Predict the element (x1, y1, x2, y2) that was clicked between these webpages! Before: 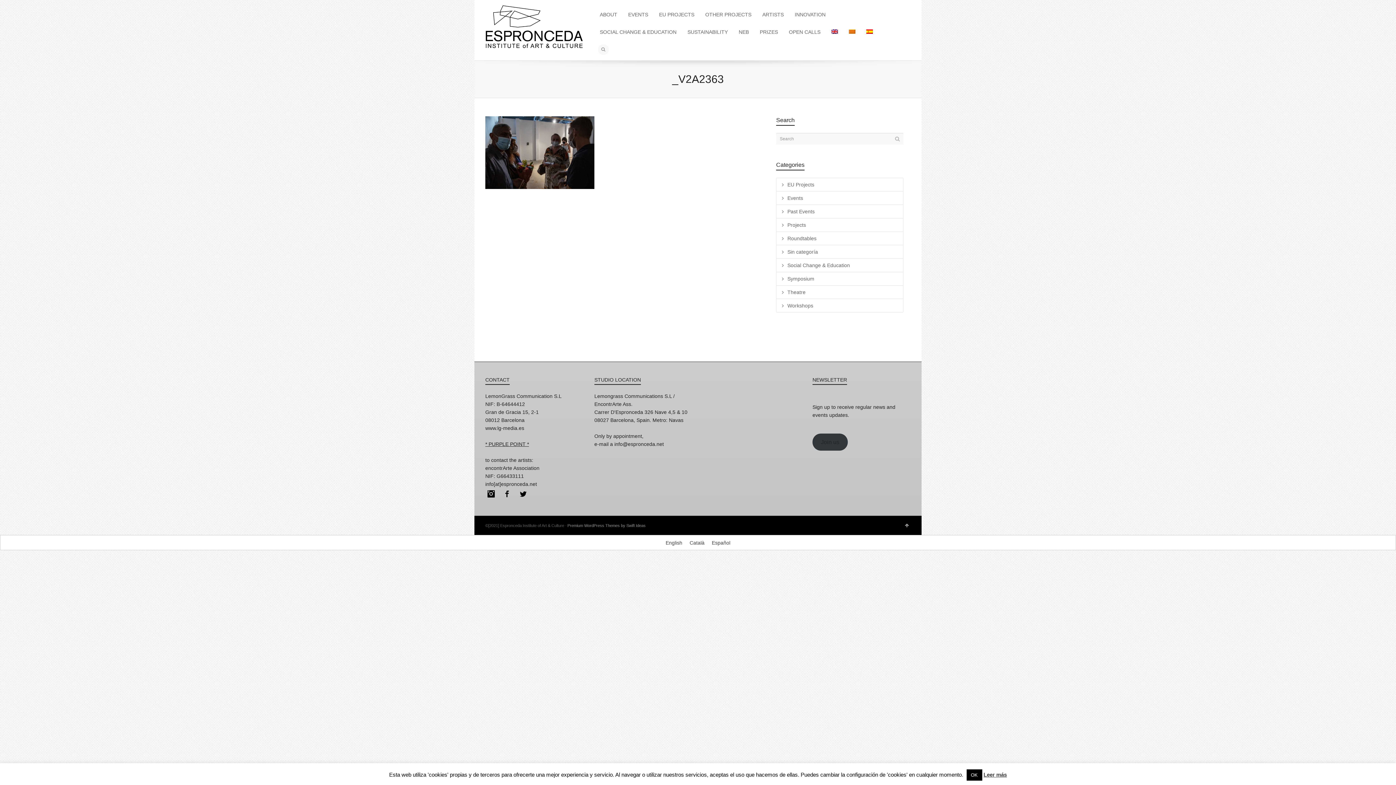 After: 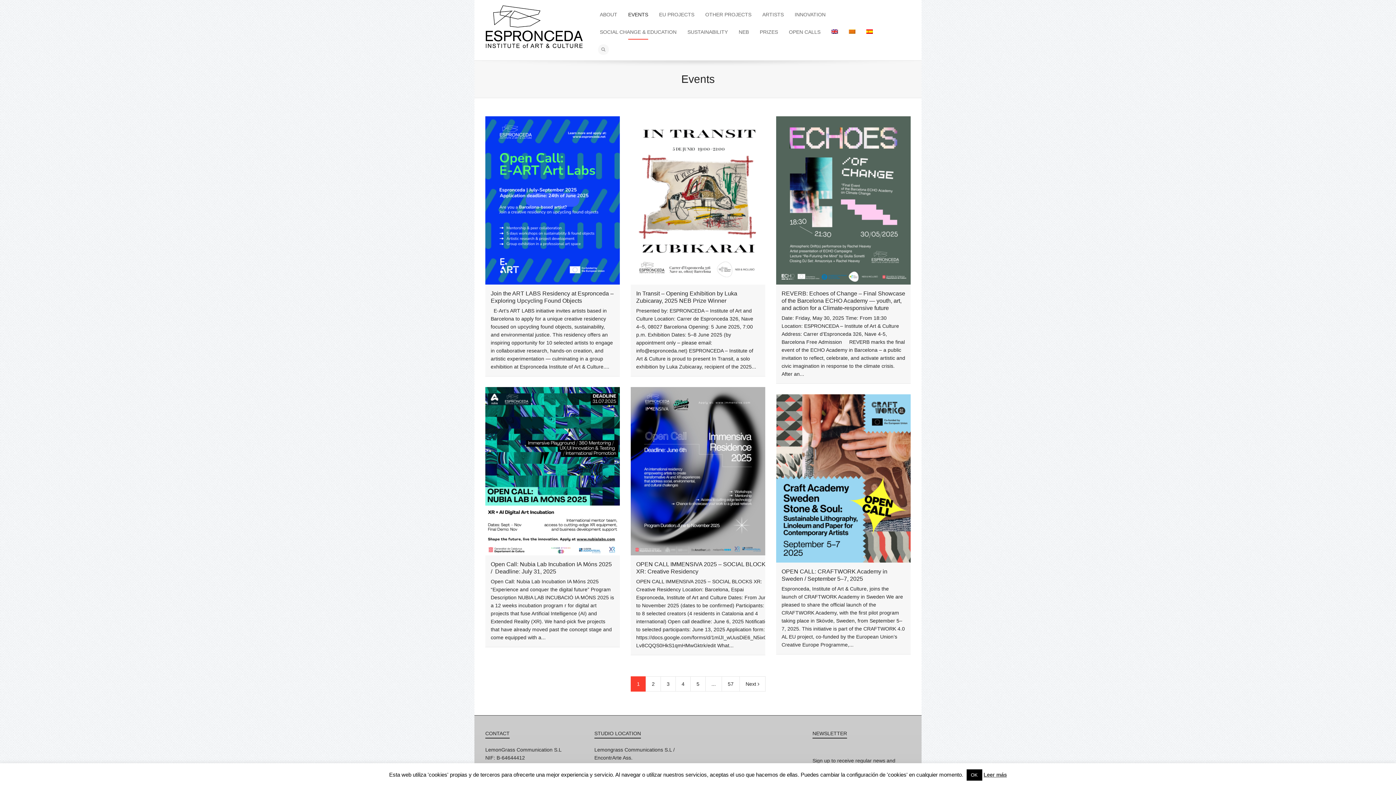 Action: label: EVENTS bbox: (628, 6, 648, 22)